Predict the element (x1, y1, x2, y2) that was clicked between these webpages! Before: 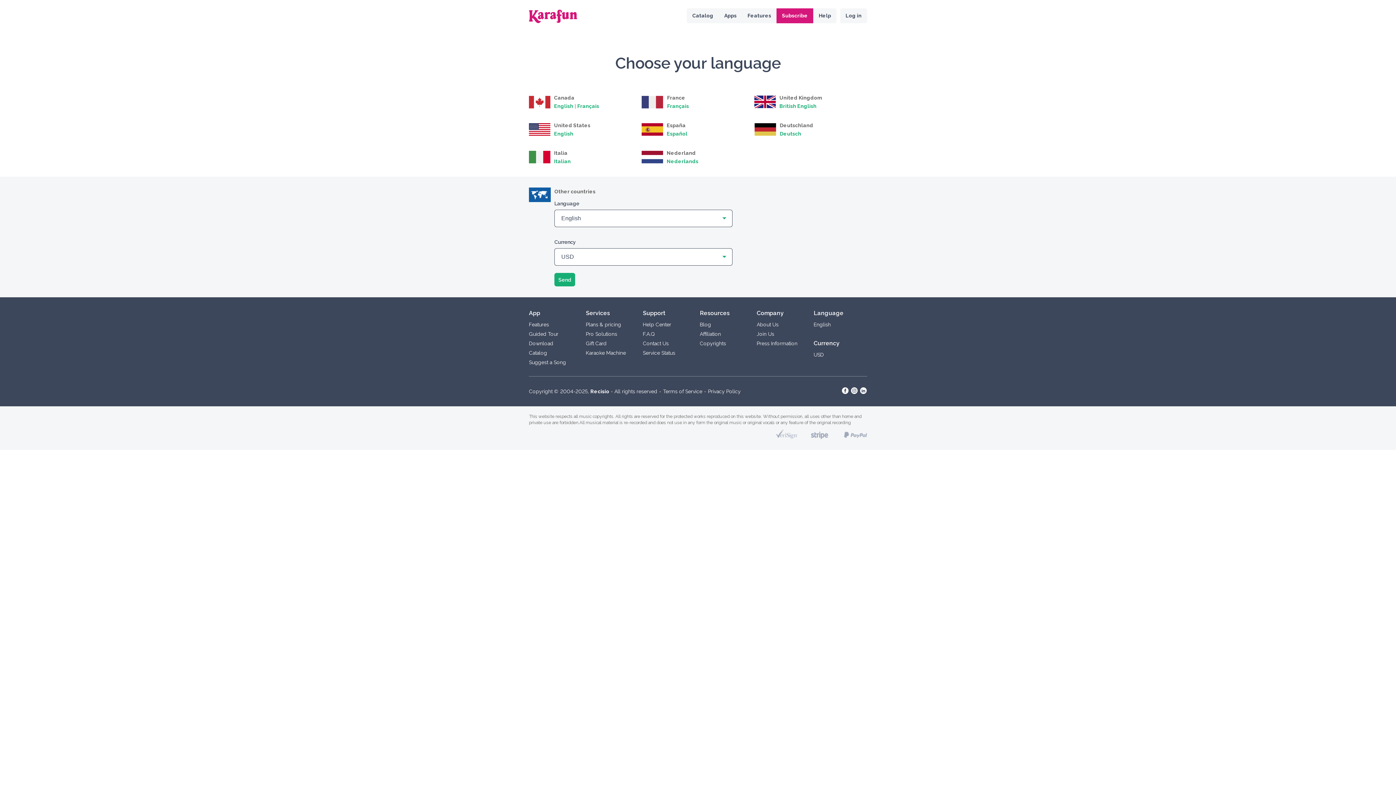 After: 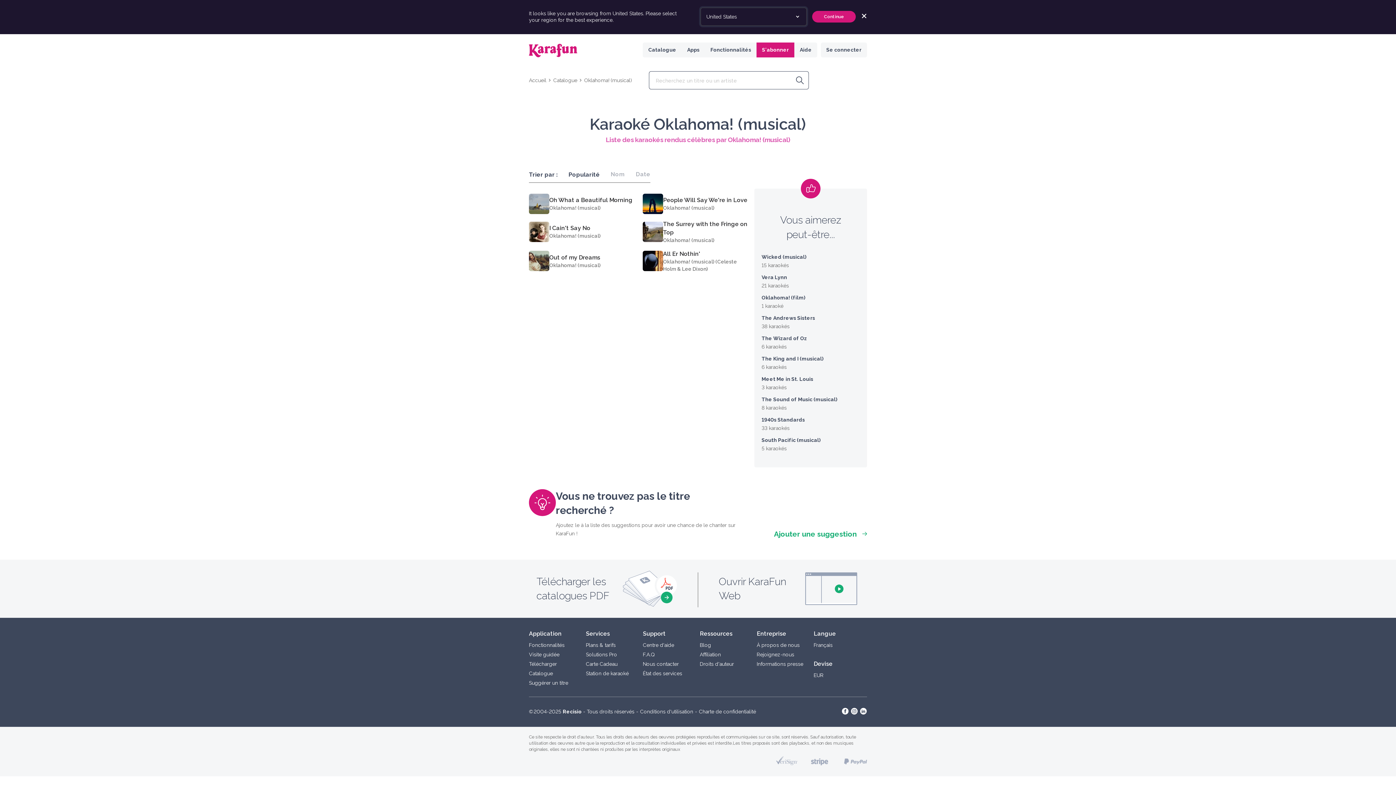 Action: bbox: (641, 95, 663, 110)